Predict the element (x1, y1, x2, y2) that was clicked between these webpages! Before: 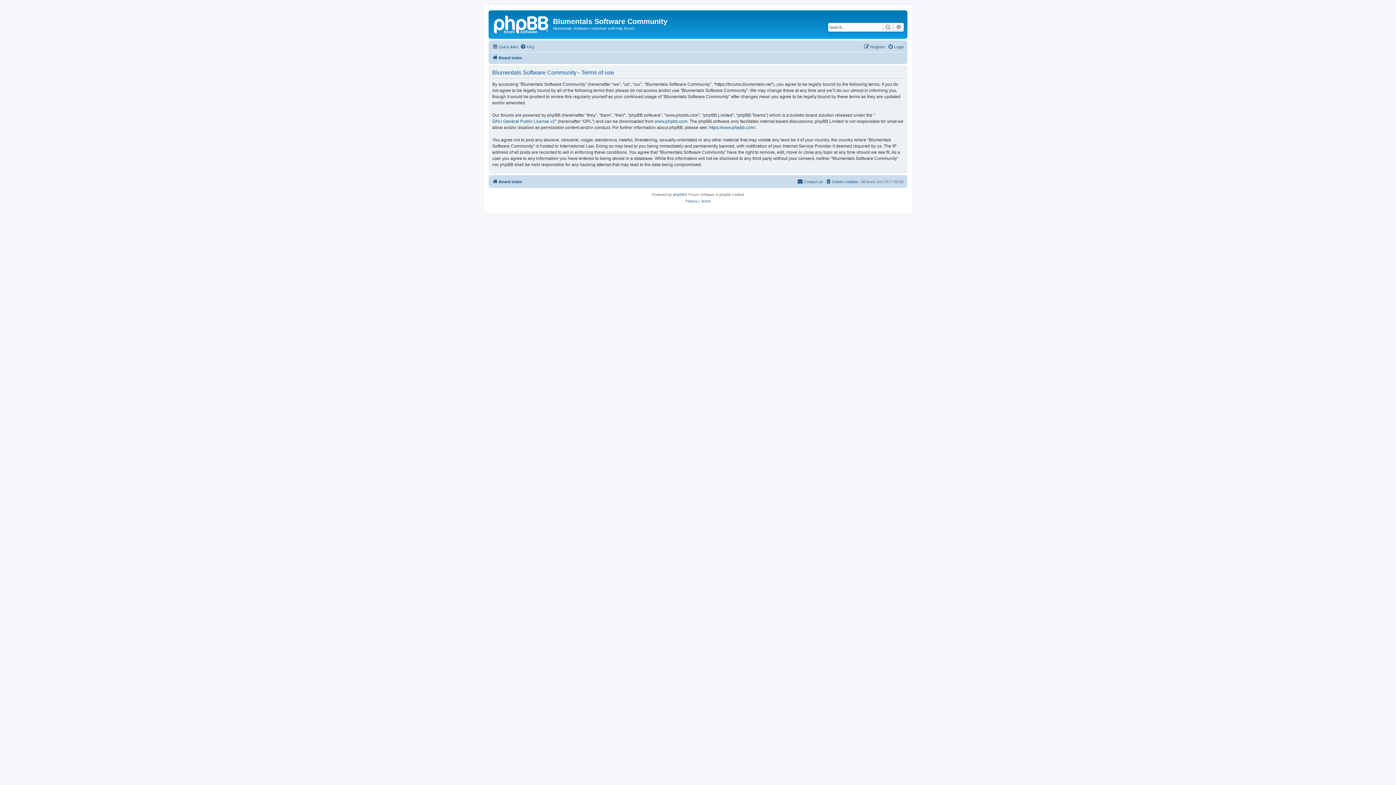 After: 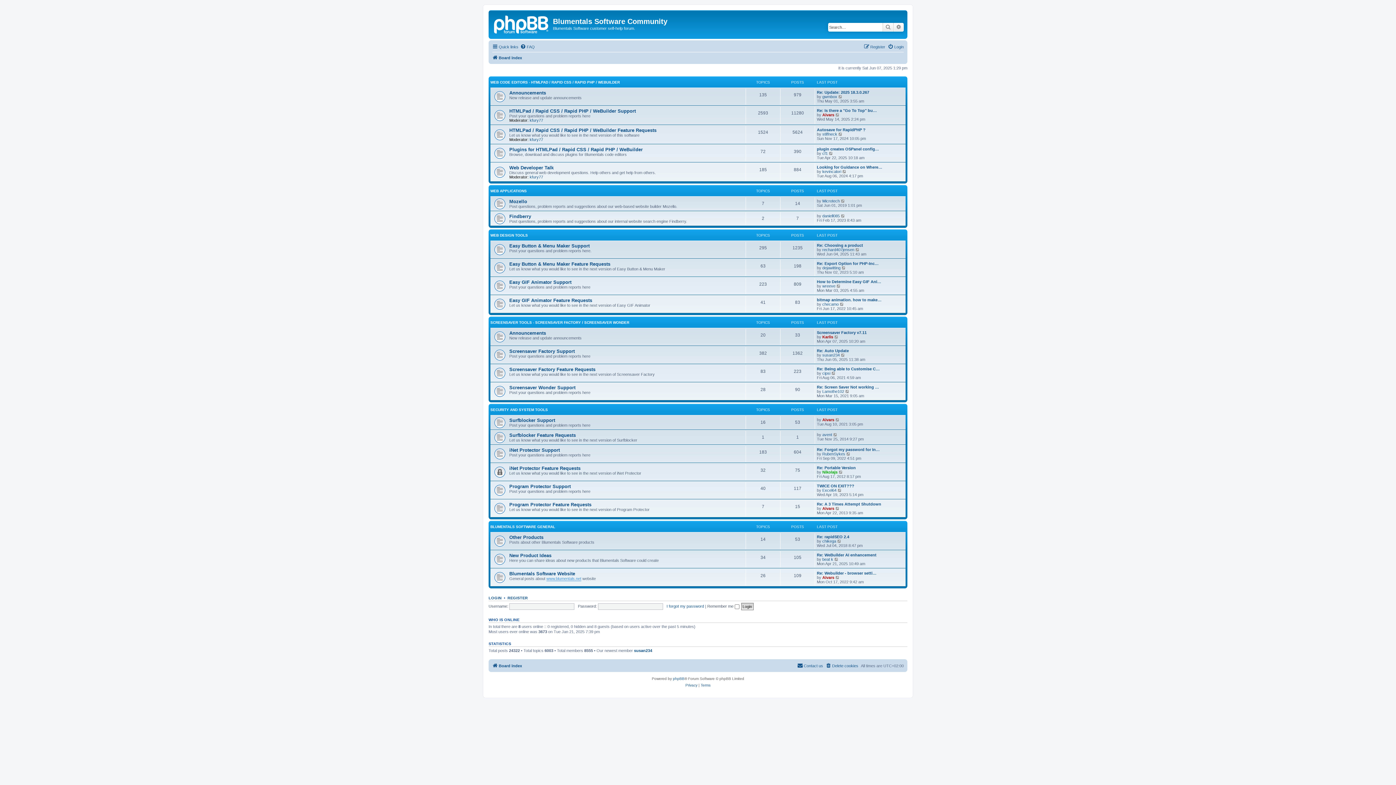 Action: bbox: (17, 237, 49, 243) label: Board index